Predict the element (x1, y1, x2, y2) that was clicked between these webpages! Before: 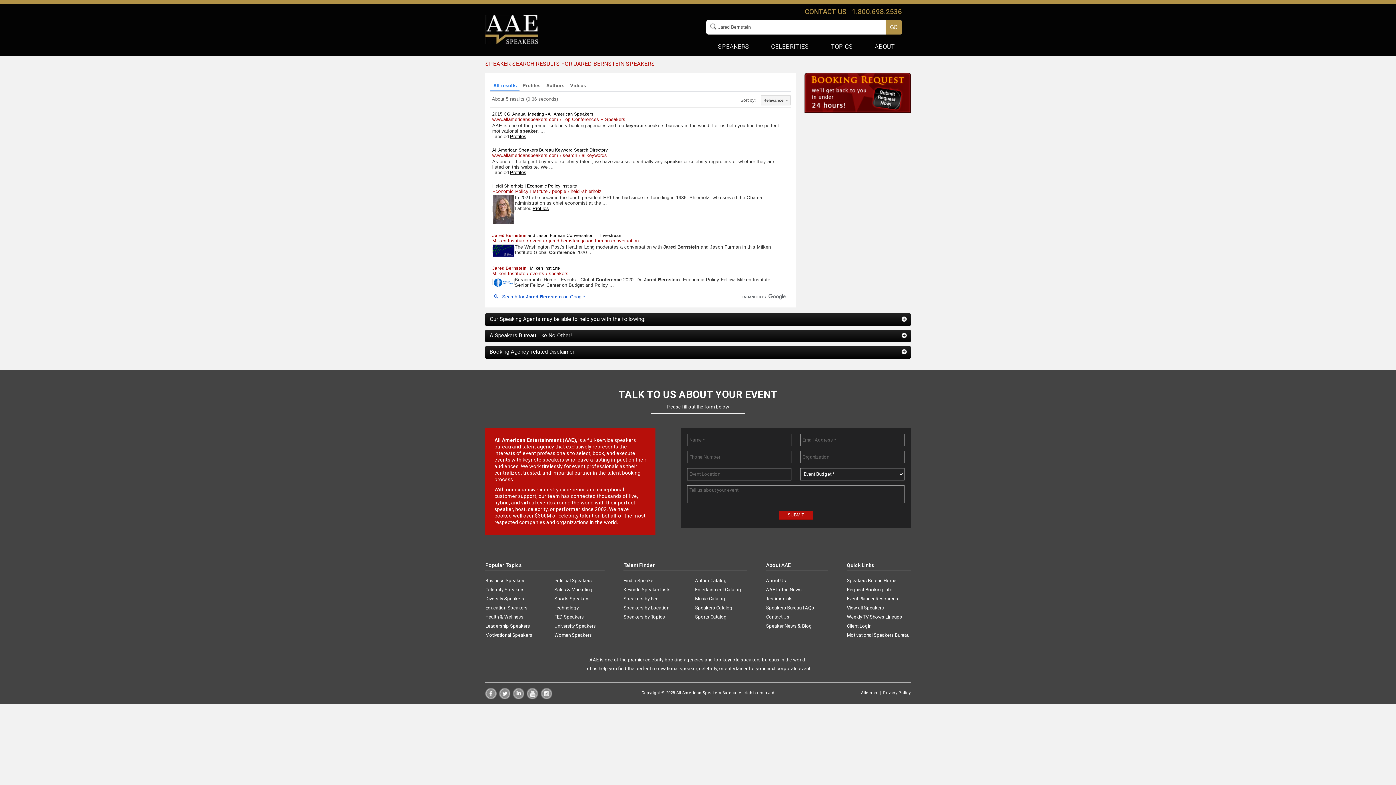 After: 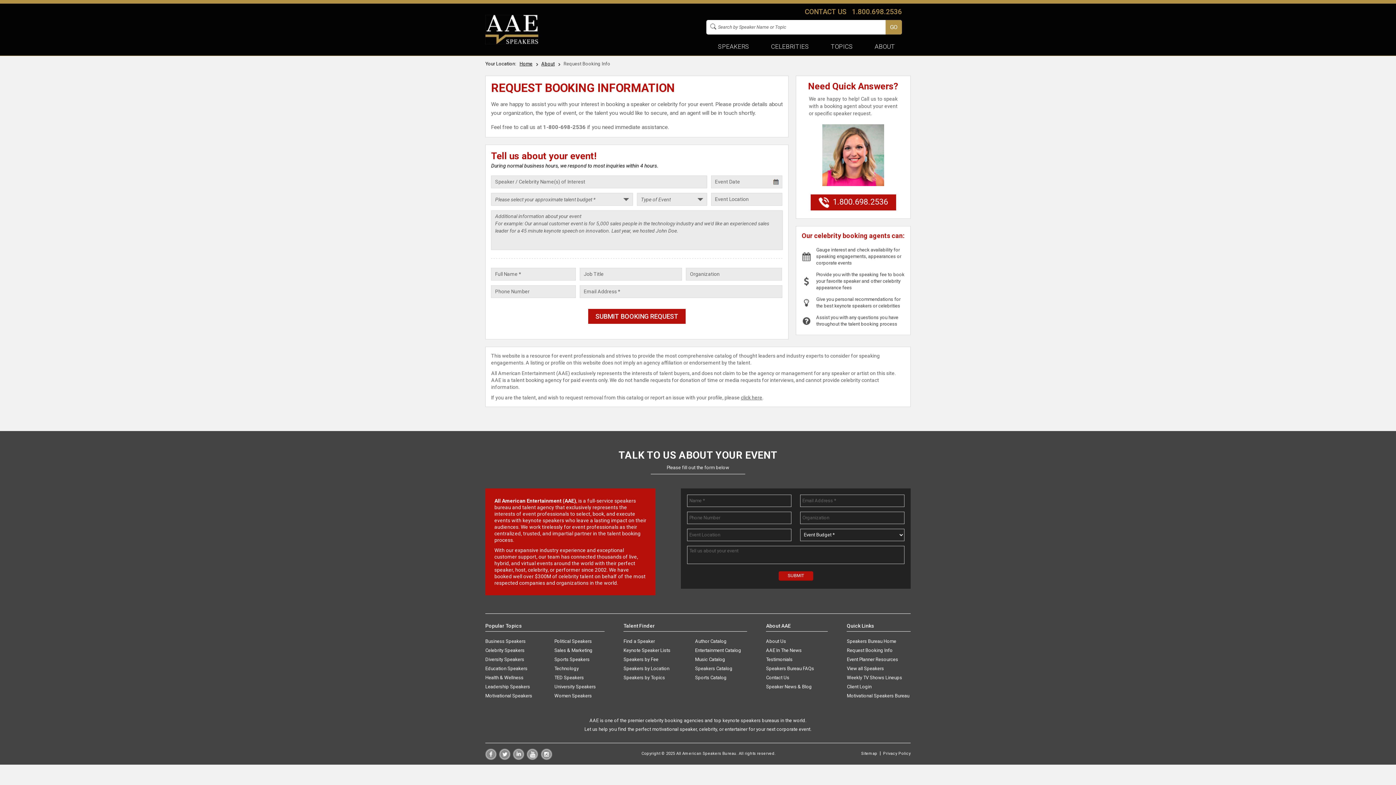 Action: label: Request Booking Info bbox: (847, 393, 910, 399)